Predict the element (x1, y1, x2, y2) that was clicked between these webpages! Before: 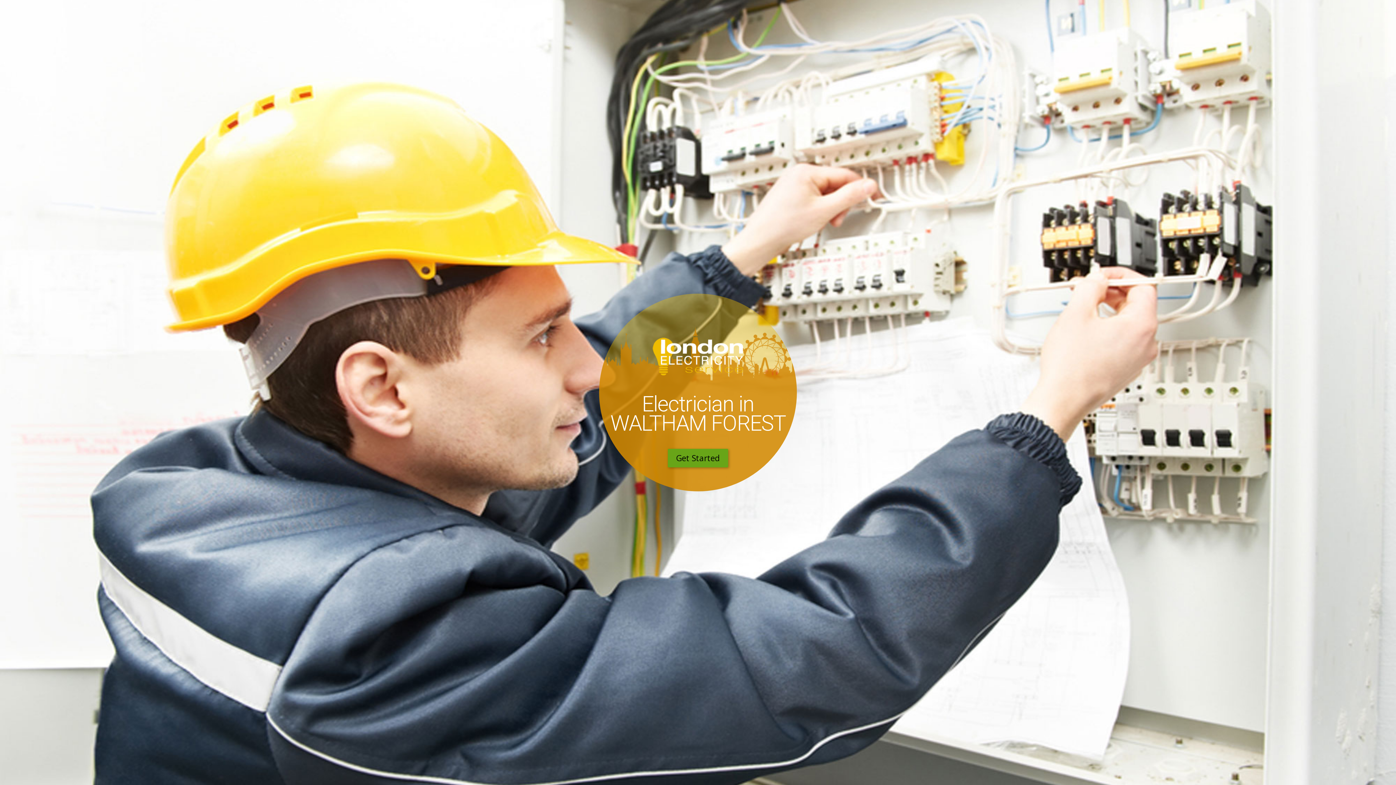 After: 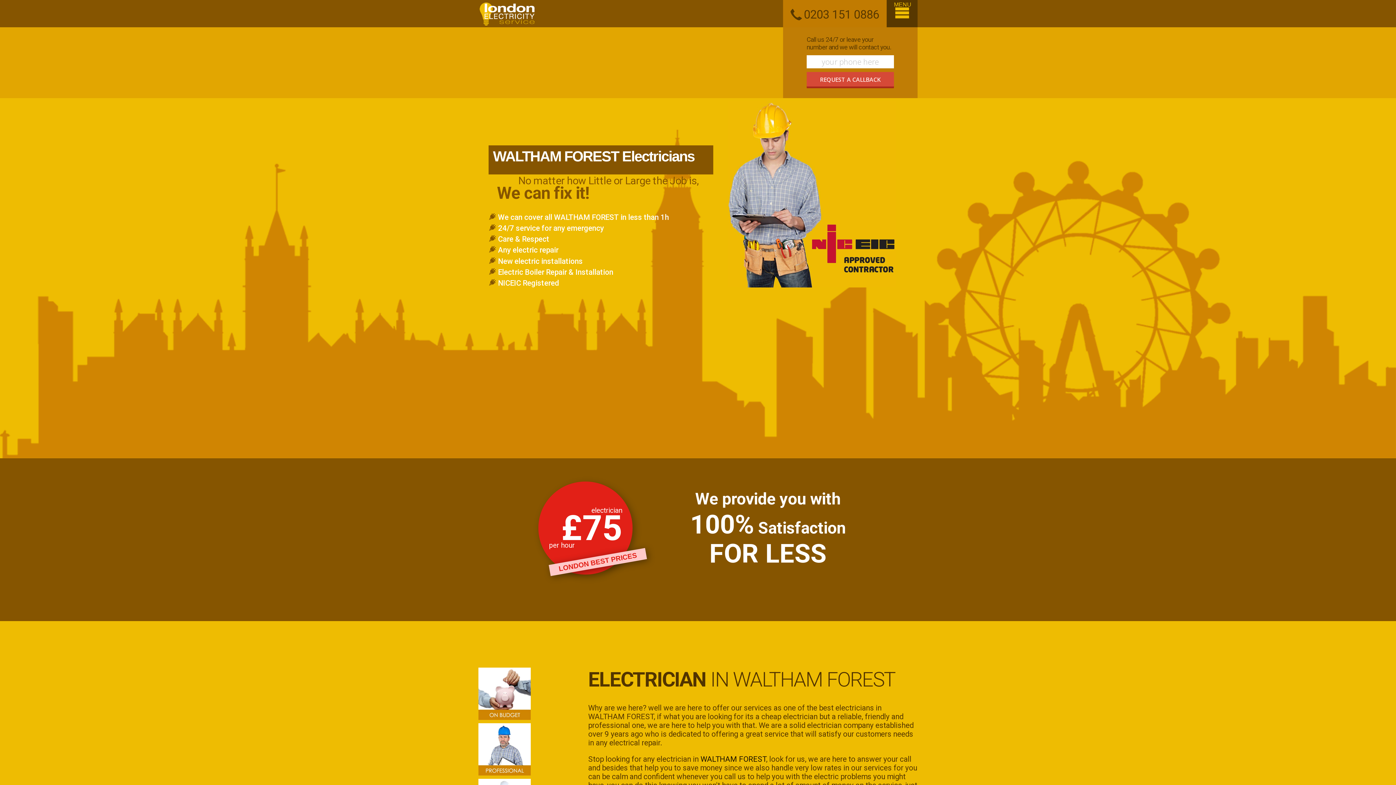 Action: label: Get Started bbox: (668, 449, 728, 467)